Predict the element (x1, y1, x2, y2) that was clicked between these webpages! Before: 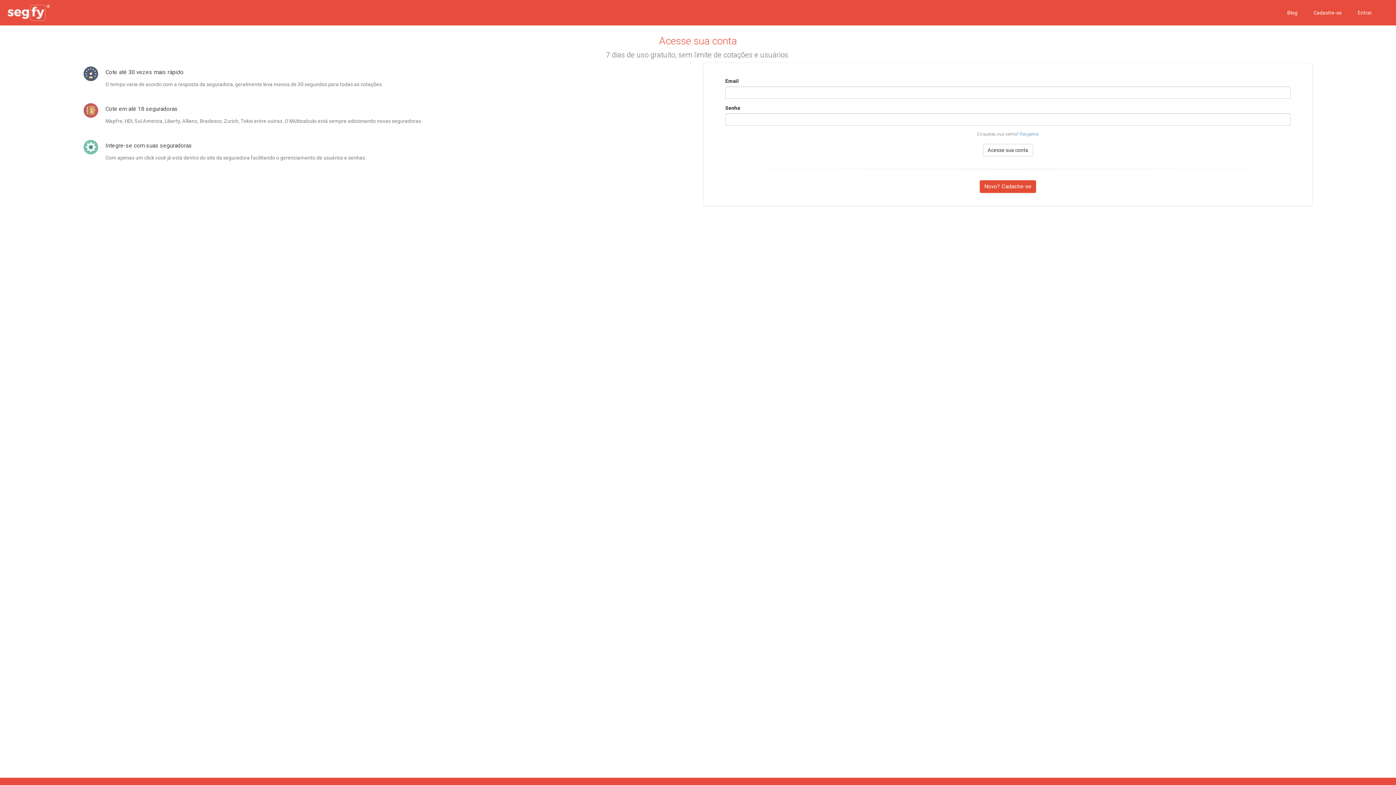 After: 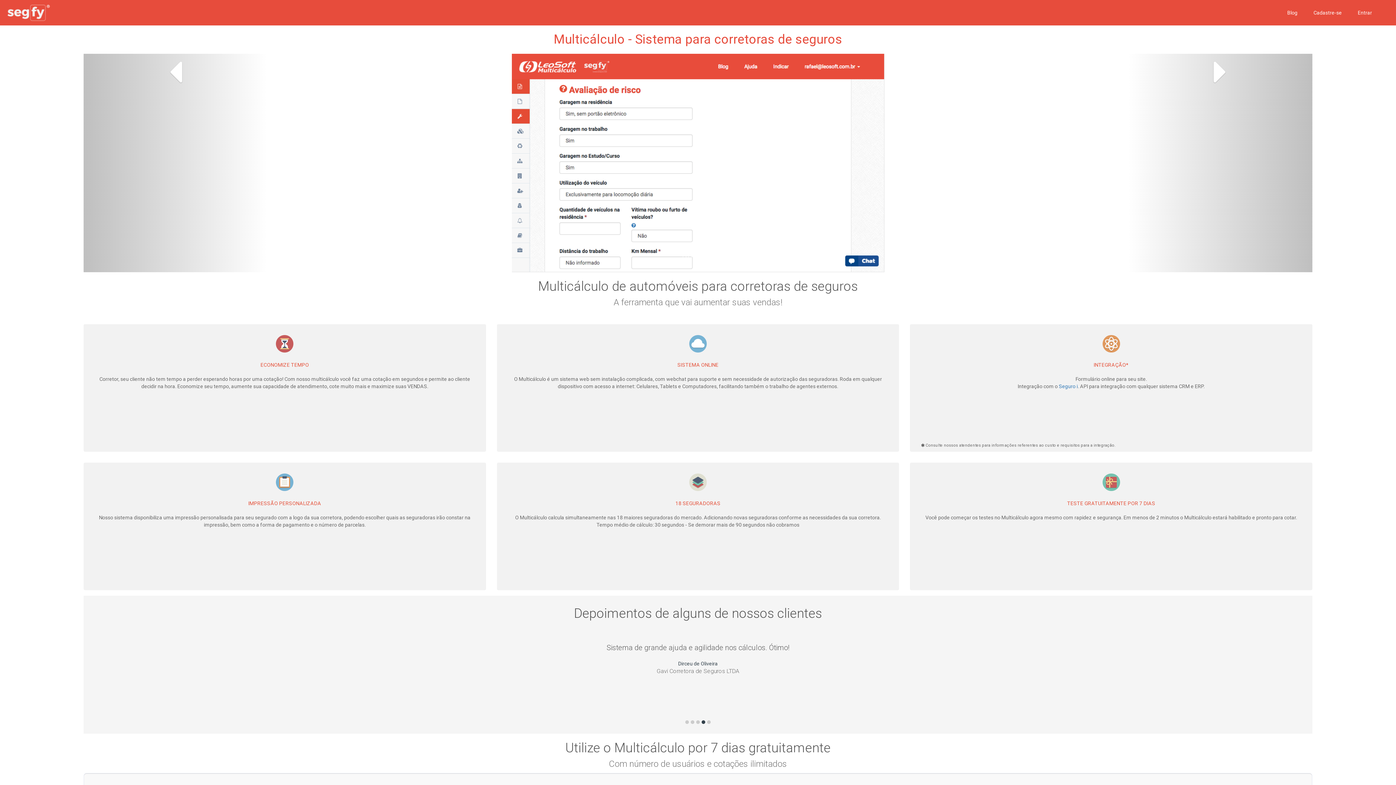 Action: label: Novo? Cadastre-se bbox: (980, 180, 1036, 193)